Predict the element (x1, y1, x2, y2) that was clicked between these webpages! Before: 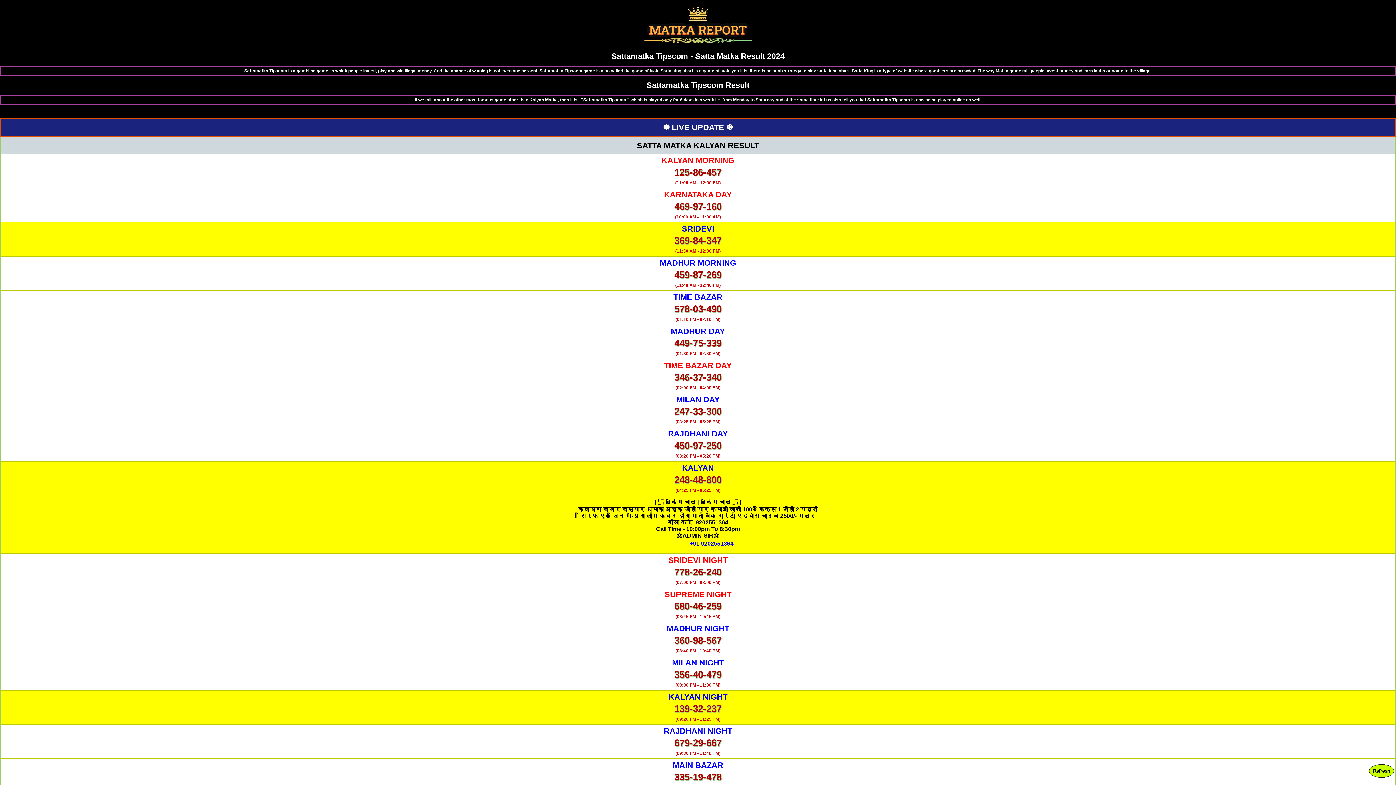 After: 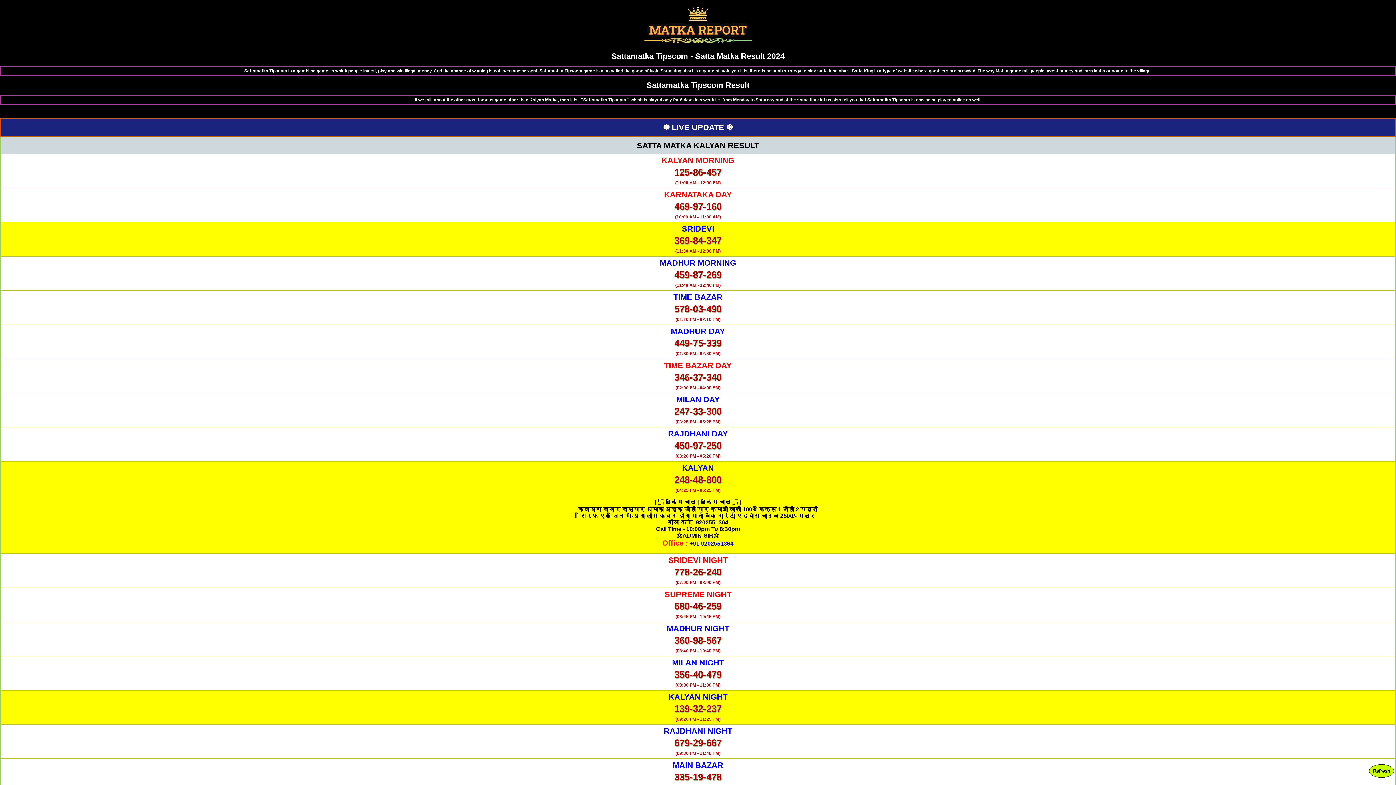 Action: label: +91 9202551364 bbox: (689, 540, 733, 546)